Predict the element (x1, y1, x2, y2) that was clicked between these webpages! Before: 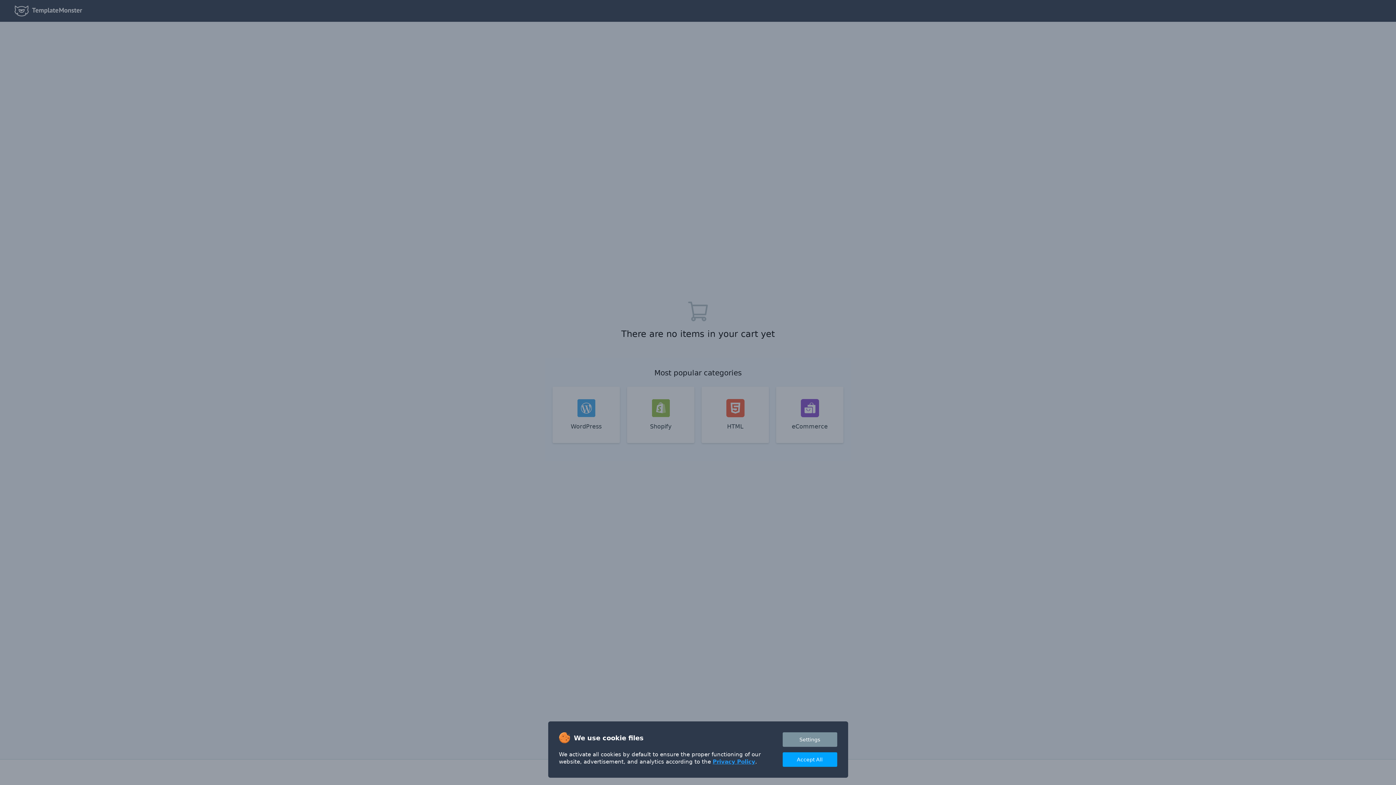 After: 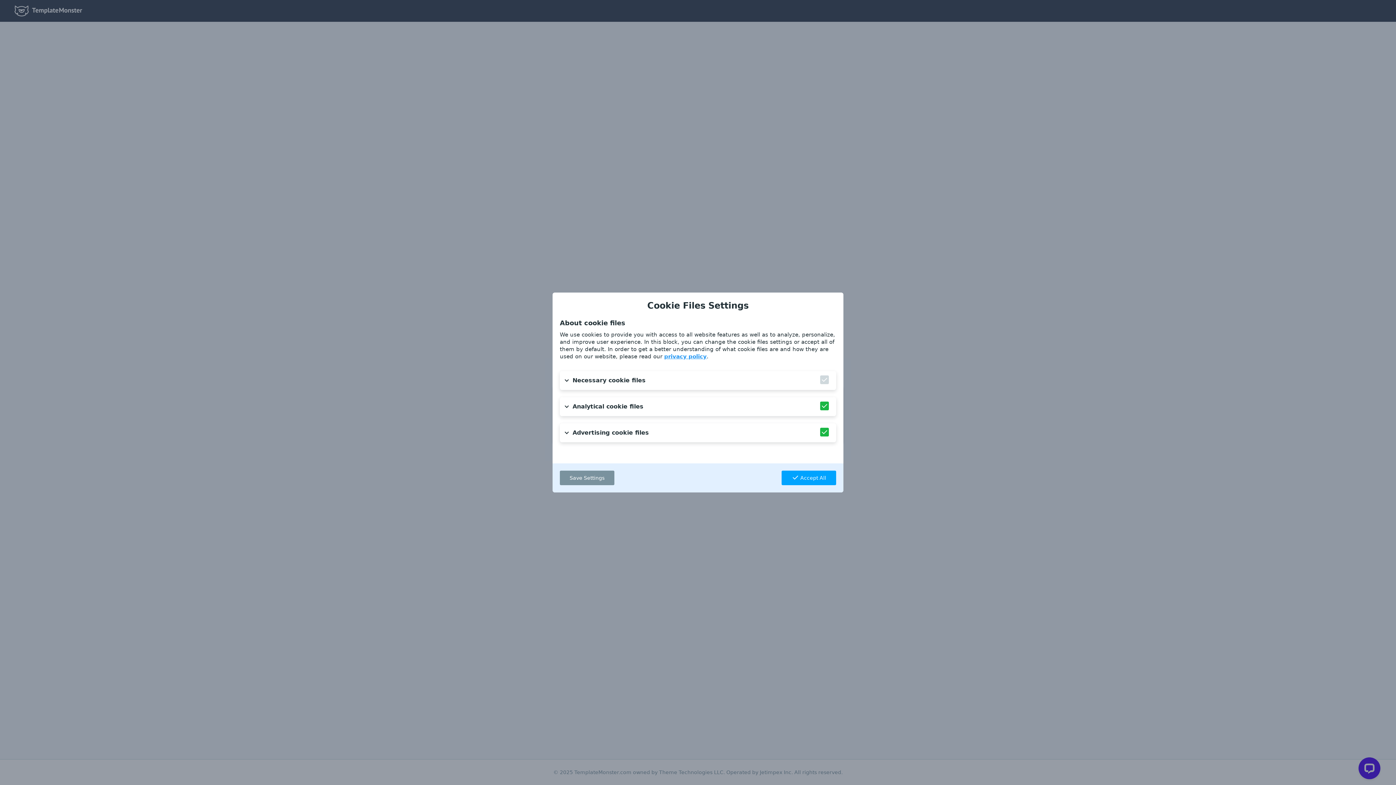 Action: bbox: (782, 732, 837, 747) label: Settings